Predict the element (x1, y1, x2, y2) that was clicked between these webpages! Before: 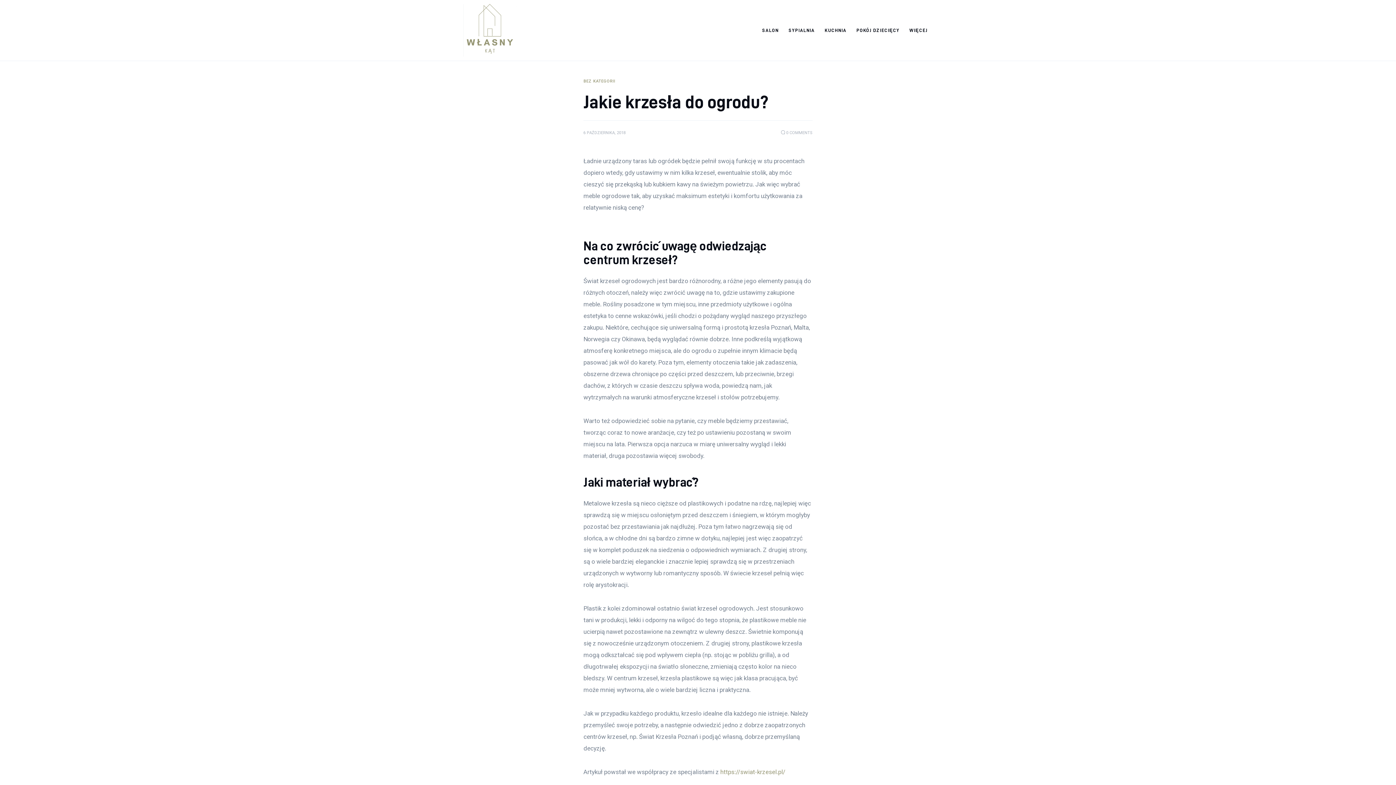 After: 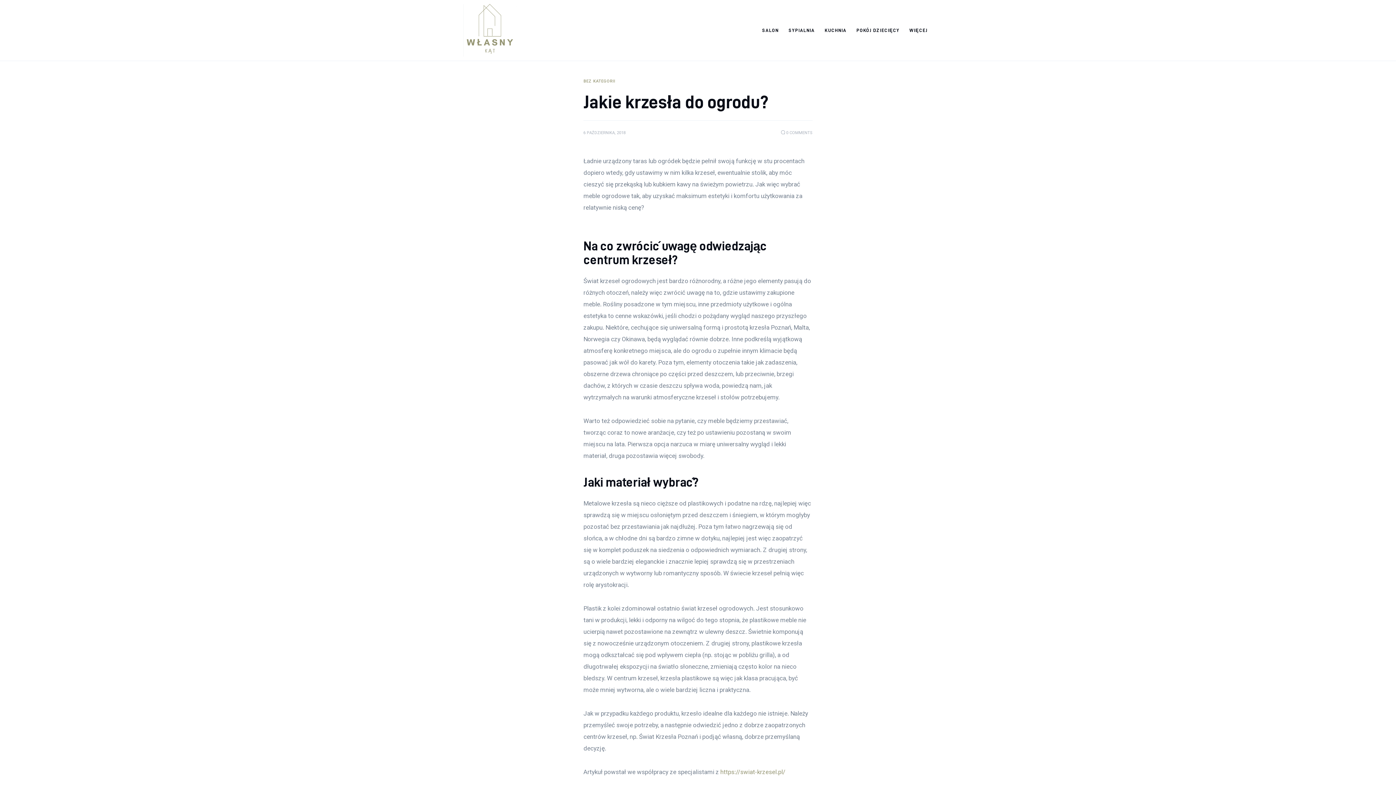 Action: bbox: (720, 768, 785, 776) label: https://swiat-krzesel.pl/